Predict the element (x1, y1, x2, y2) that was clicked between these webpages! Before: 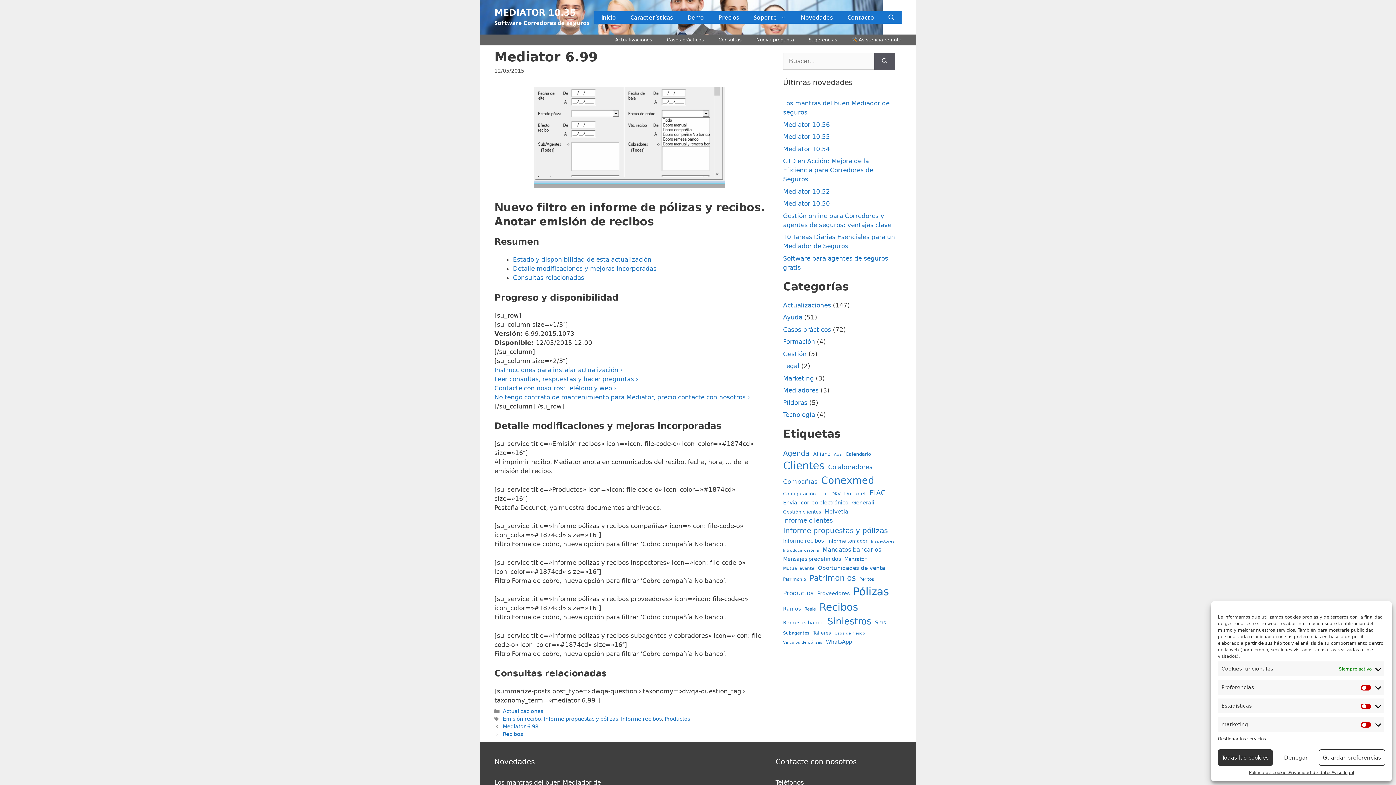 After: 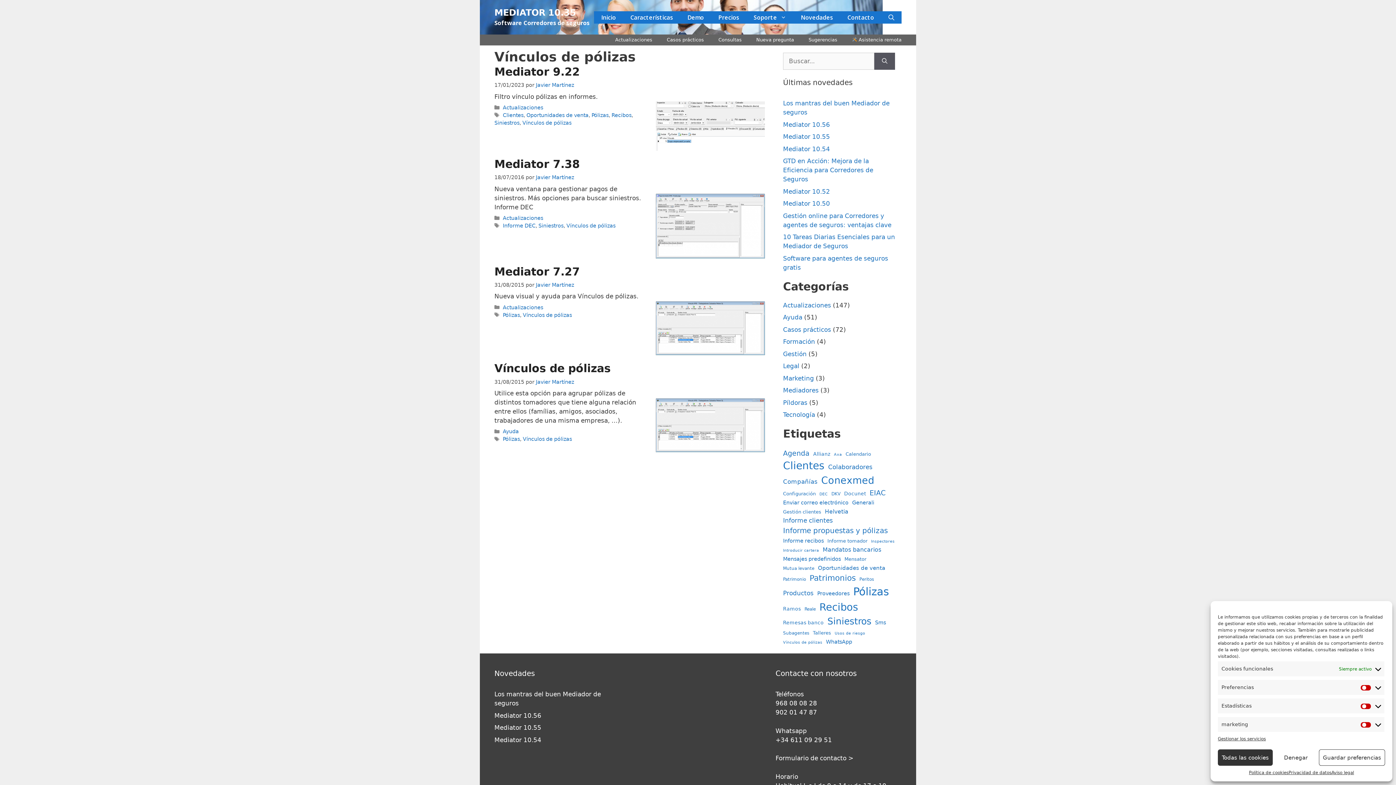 Action: label: Vínculos de pólizas (4 elementos) bbox: (783, 640, 822, 645)